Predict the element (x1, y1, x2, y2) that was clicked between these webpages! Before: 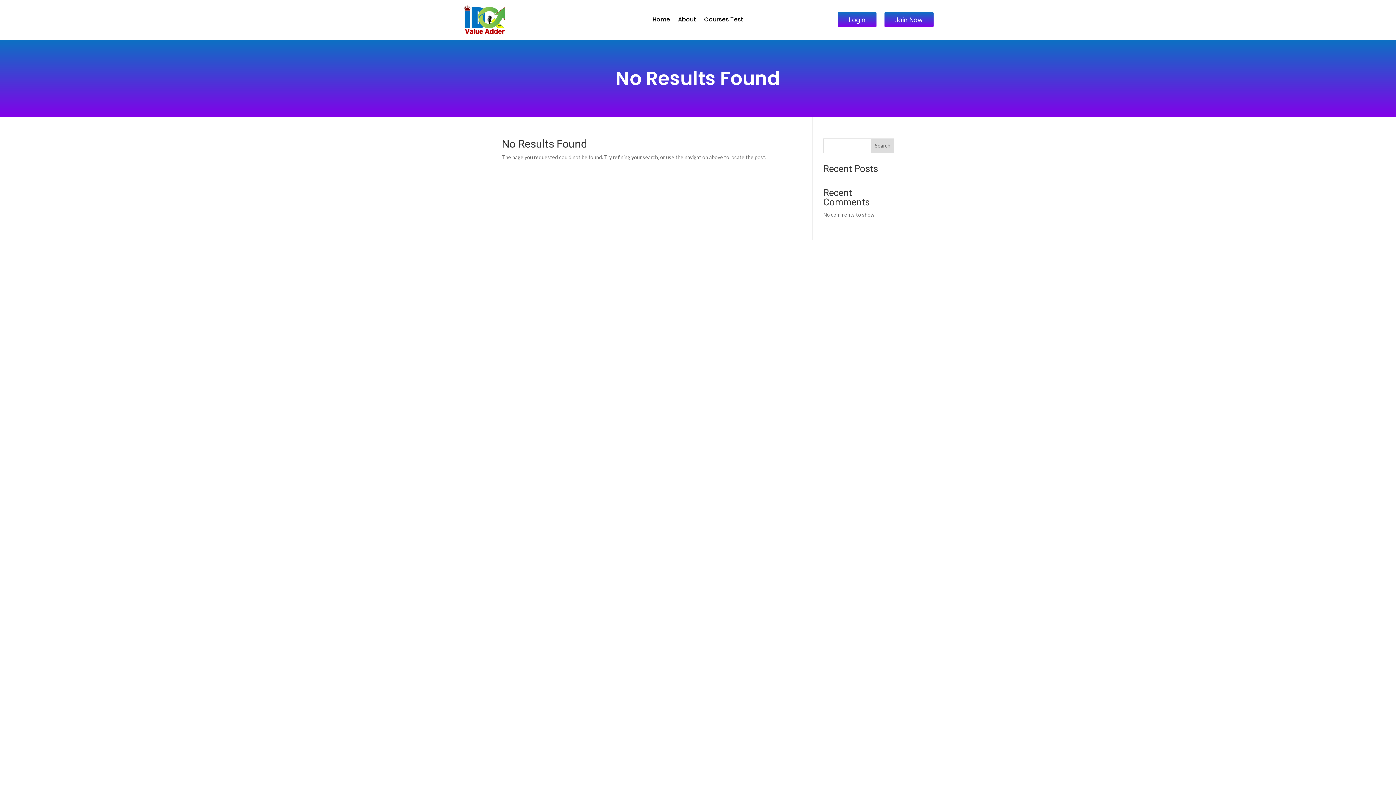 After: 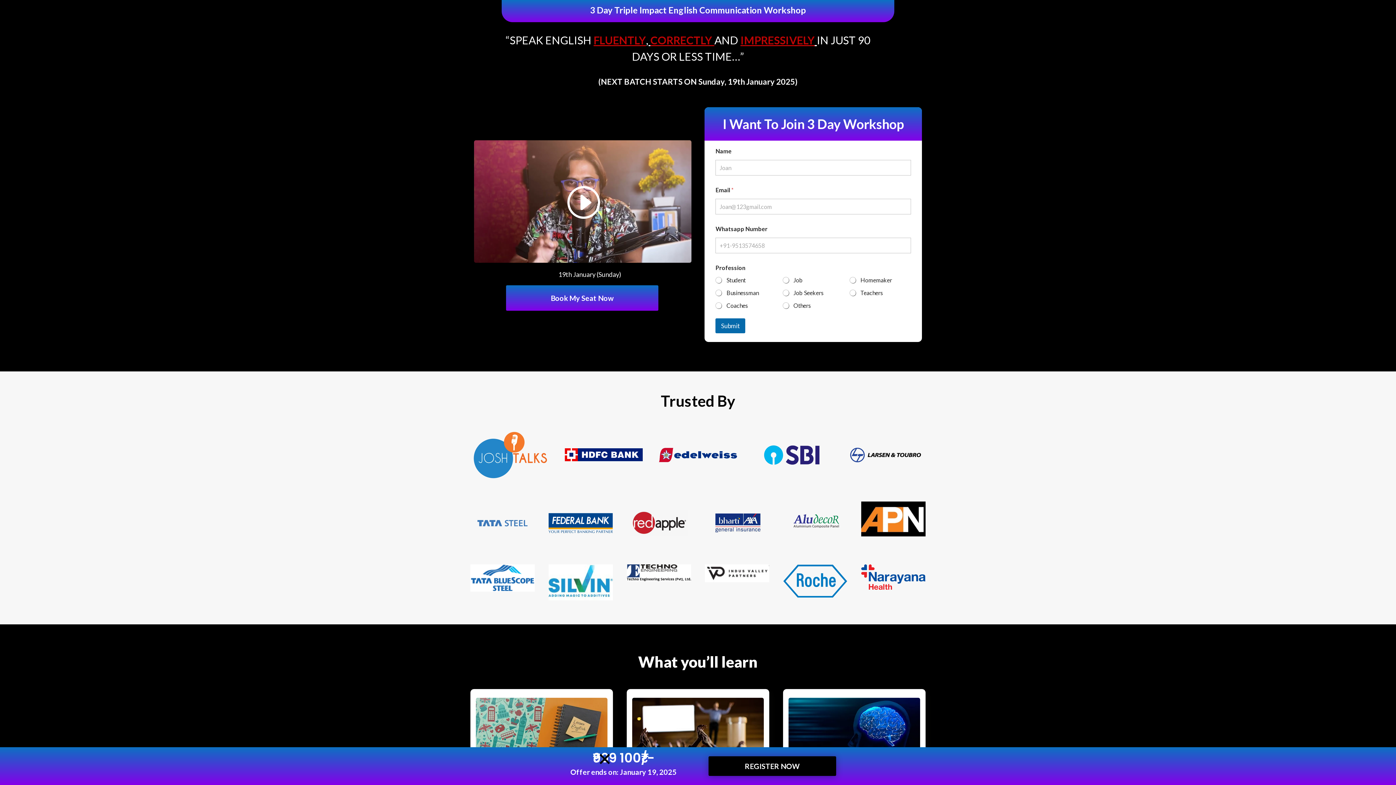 Action: bbox: (462, 29, 506, 35)